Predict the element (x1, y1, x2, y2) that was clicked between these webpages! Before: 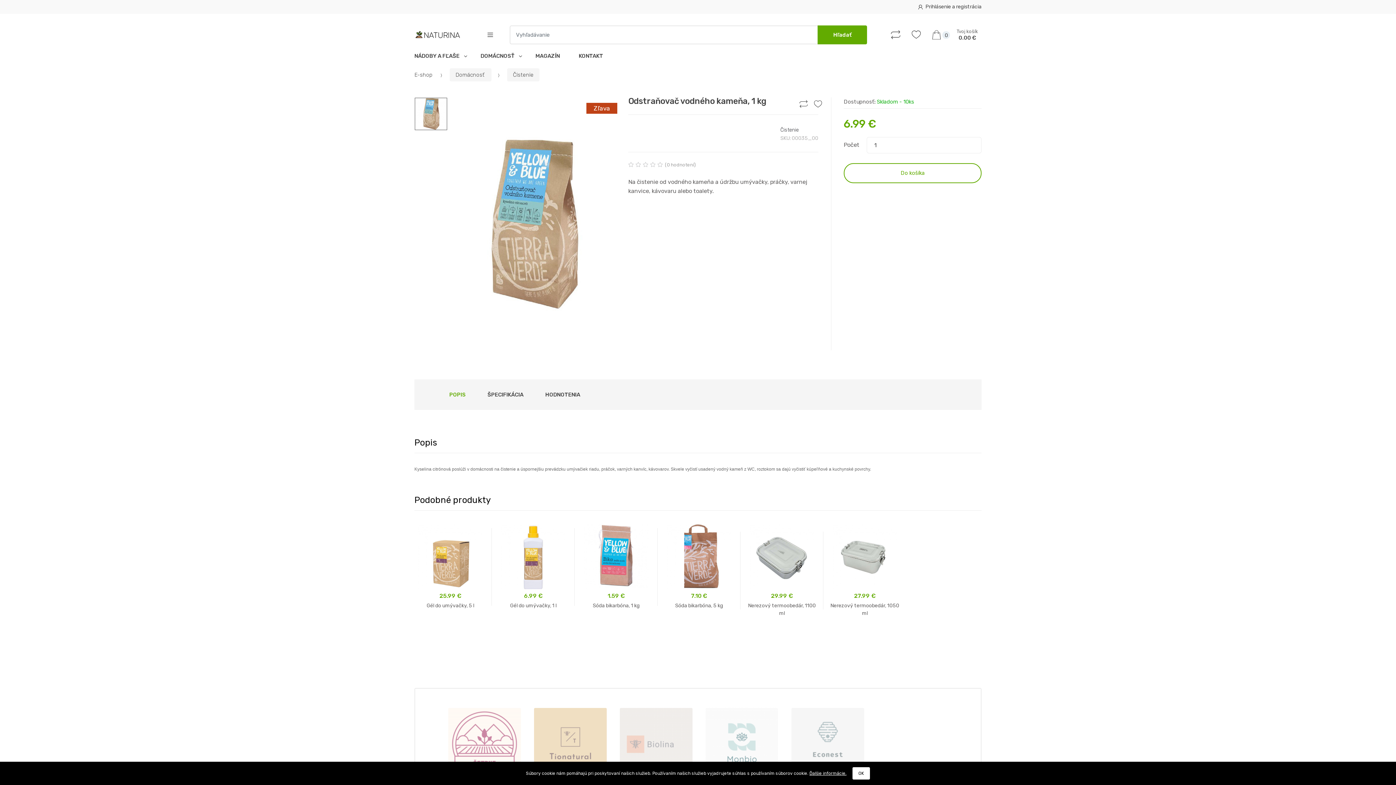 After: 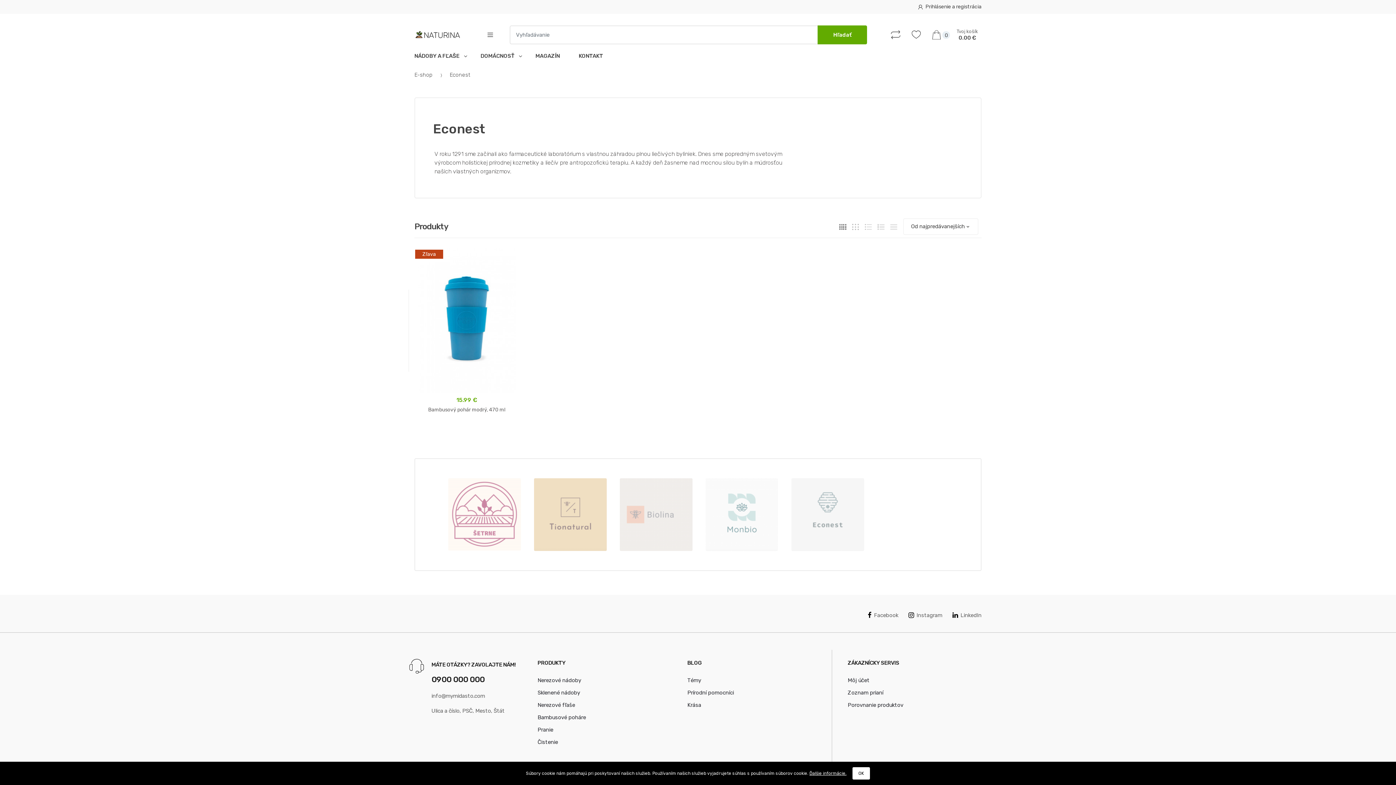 Action: bbox: (785, 708, 870, 781)